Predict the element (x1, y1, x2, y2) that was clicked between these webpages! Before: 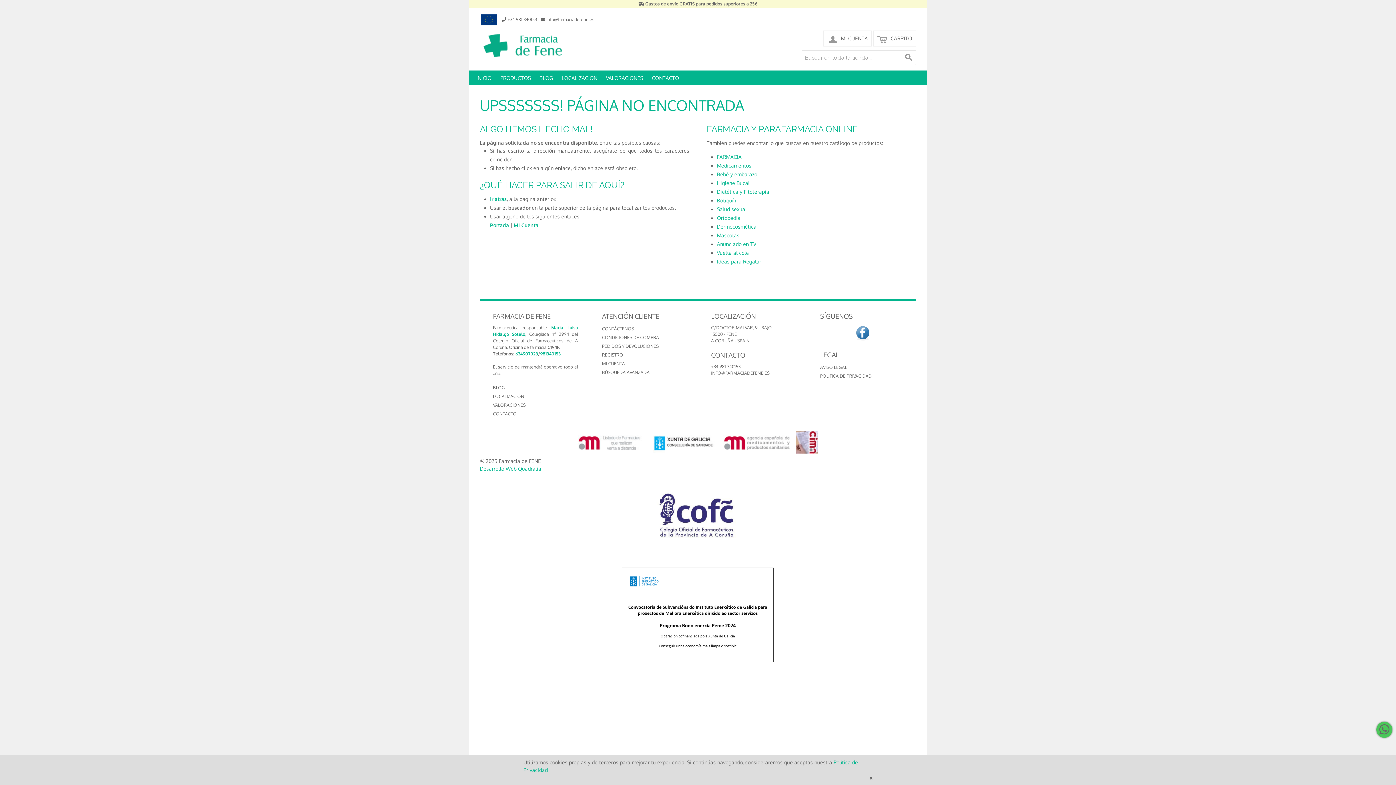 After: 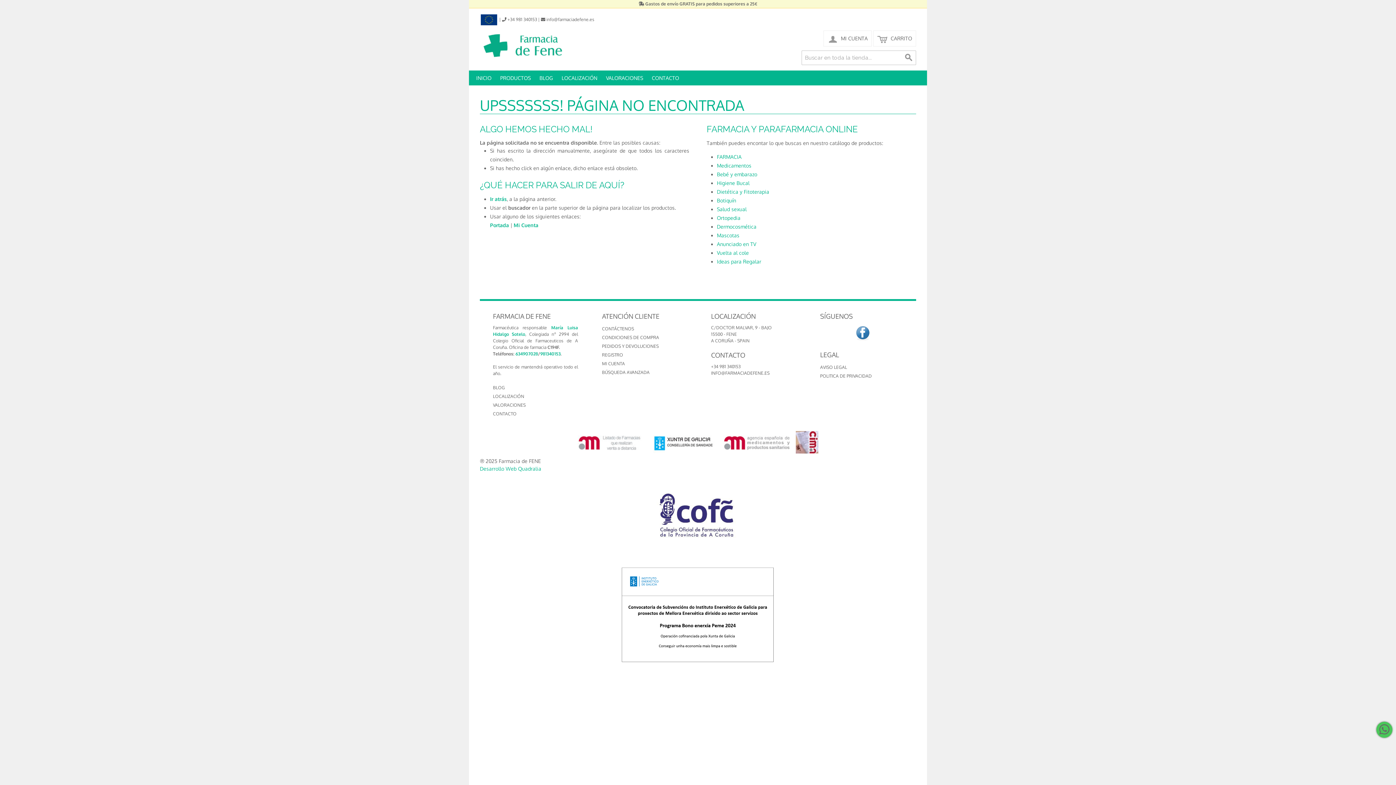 Action: label: Vuelta al cole bbox: (717, 249, 749, 256)